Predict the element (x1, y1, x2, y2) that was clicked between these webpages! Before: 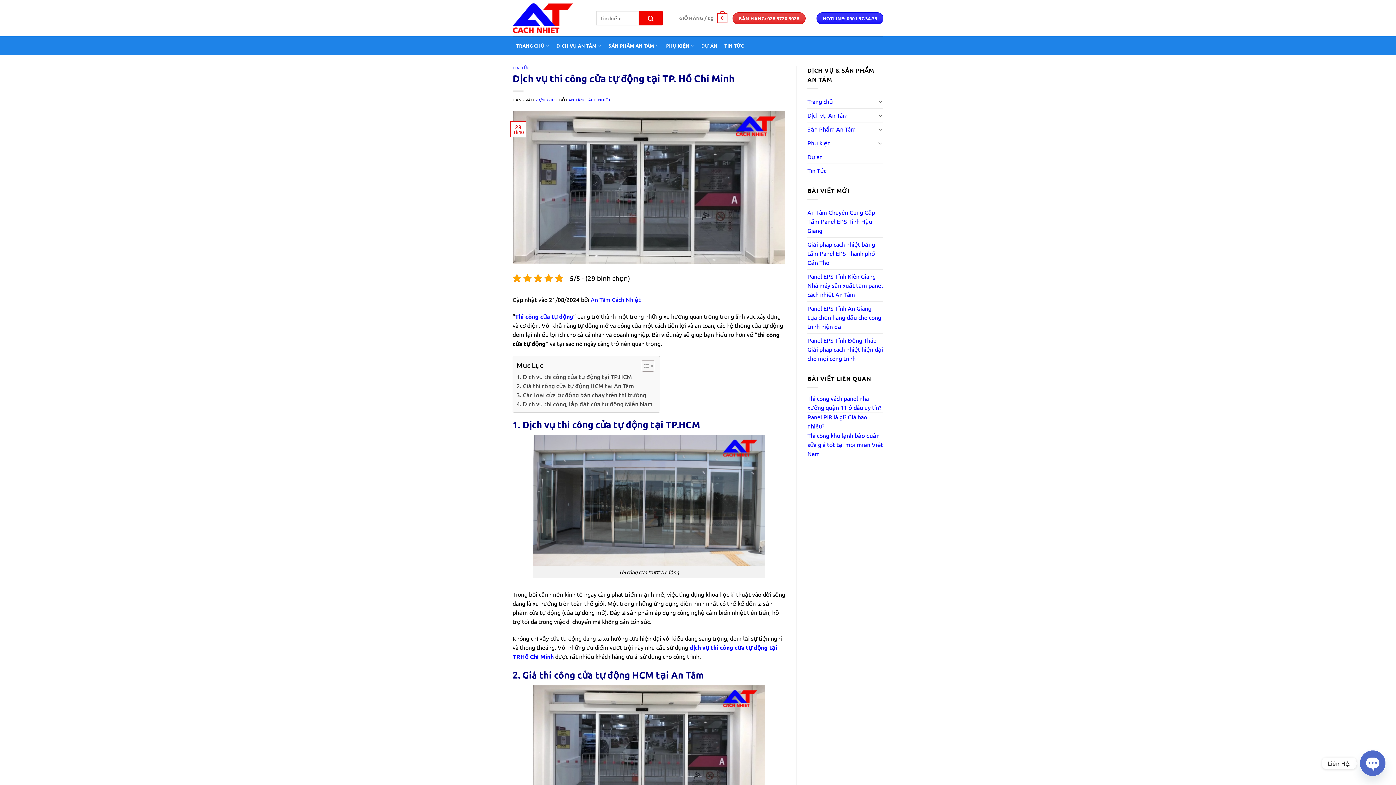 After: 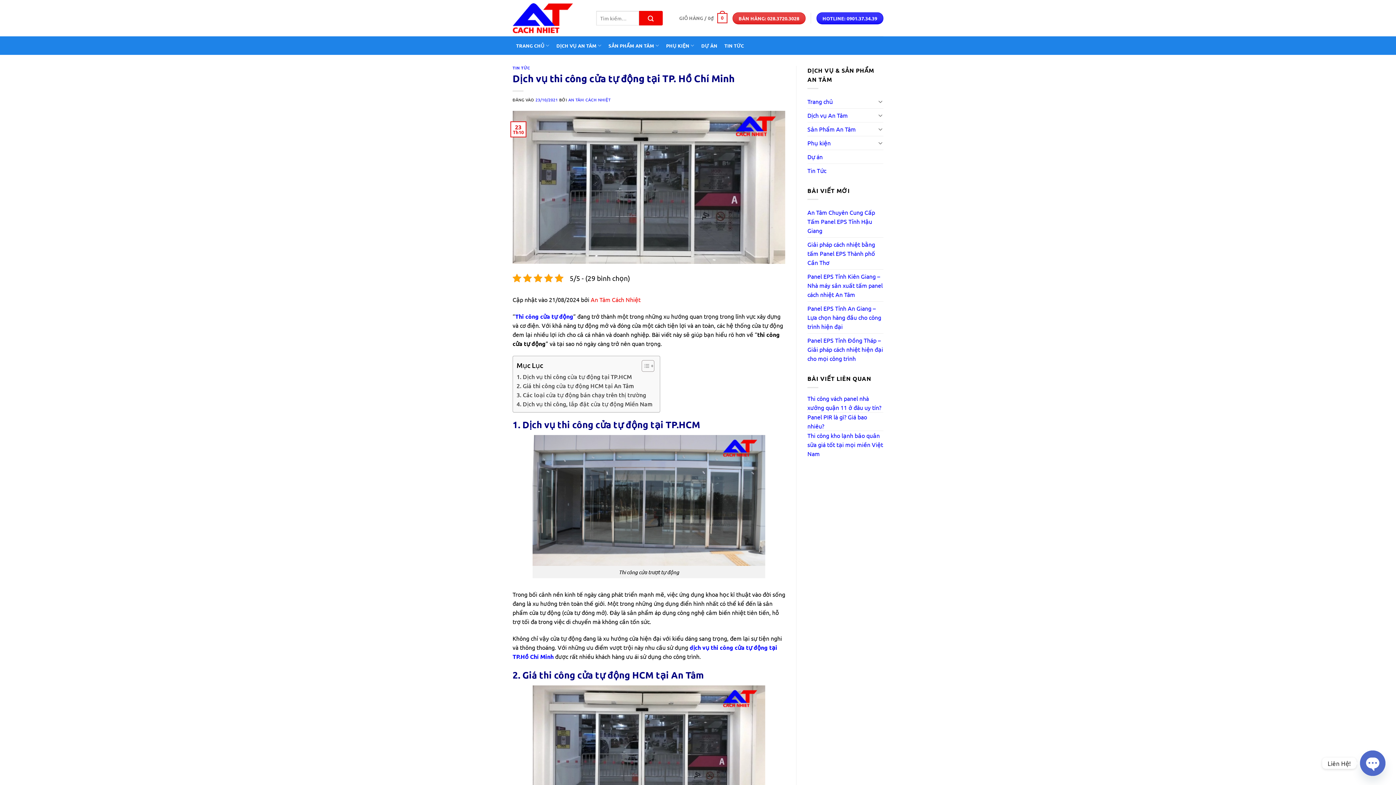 Action: label: An Tâm Cách Nhiệt bbox: (590, 296, 640, 303)